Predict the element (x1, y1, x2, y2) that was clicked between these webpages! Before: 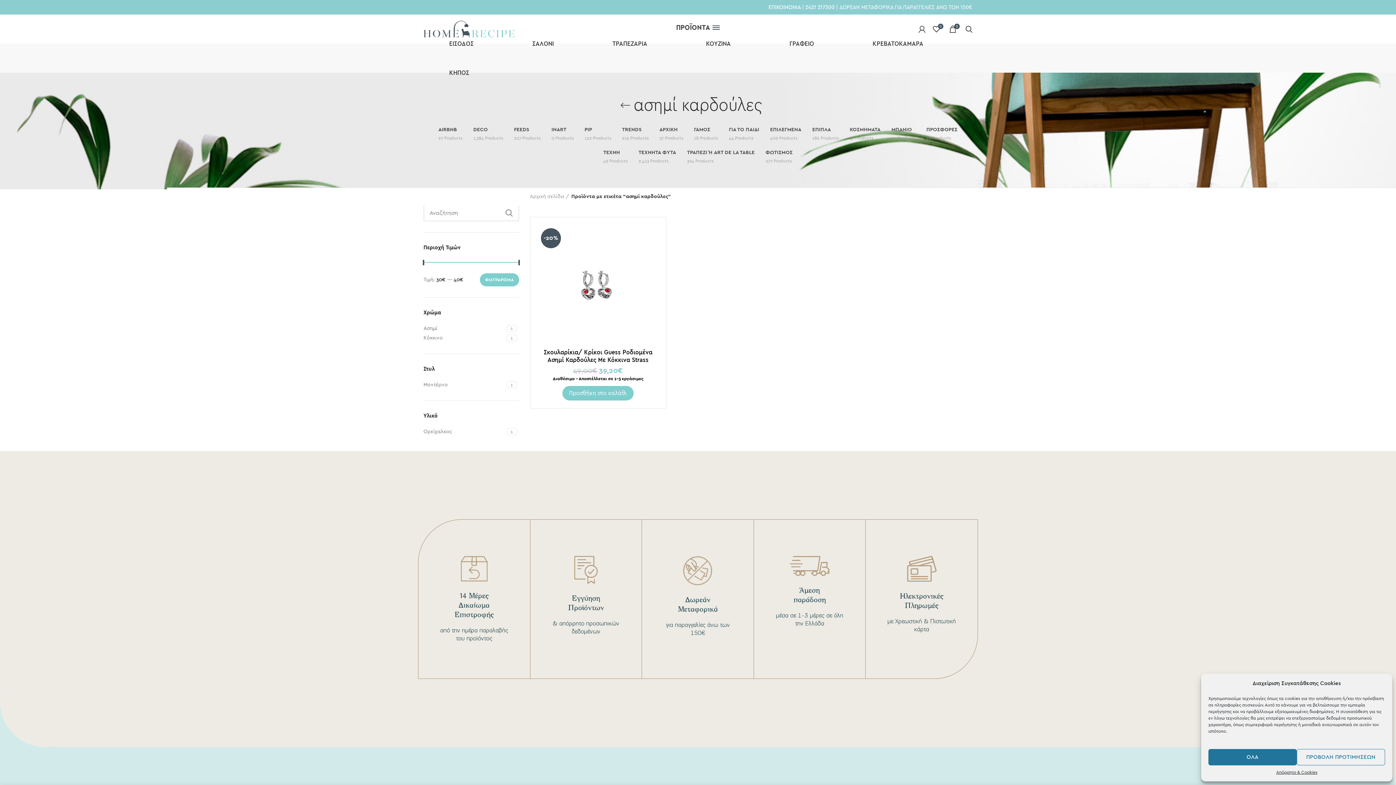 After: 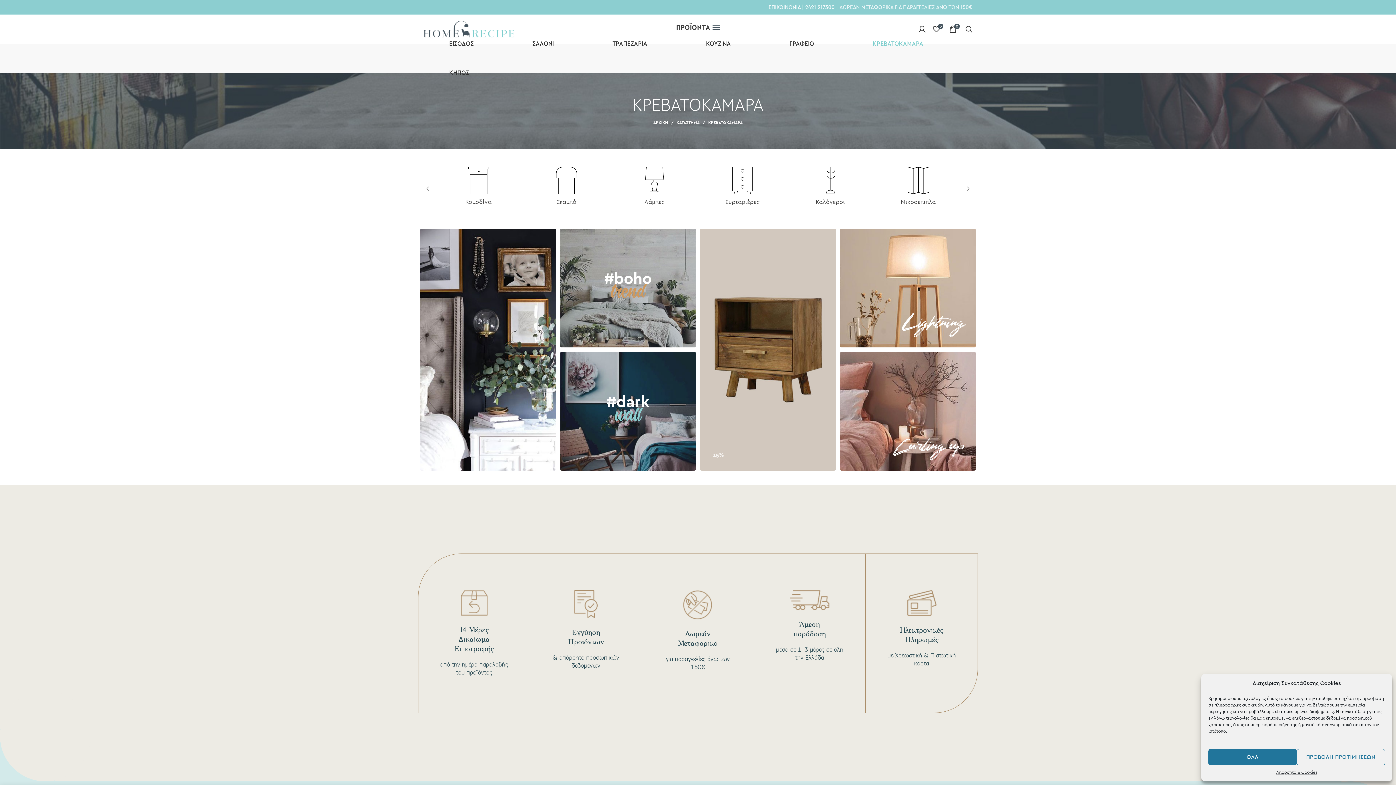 Action: label: ΚΡΕΒΑΤΟΚΑΜΑΡΑ bbox: (843, 29, 952, 58)